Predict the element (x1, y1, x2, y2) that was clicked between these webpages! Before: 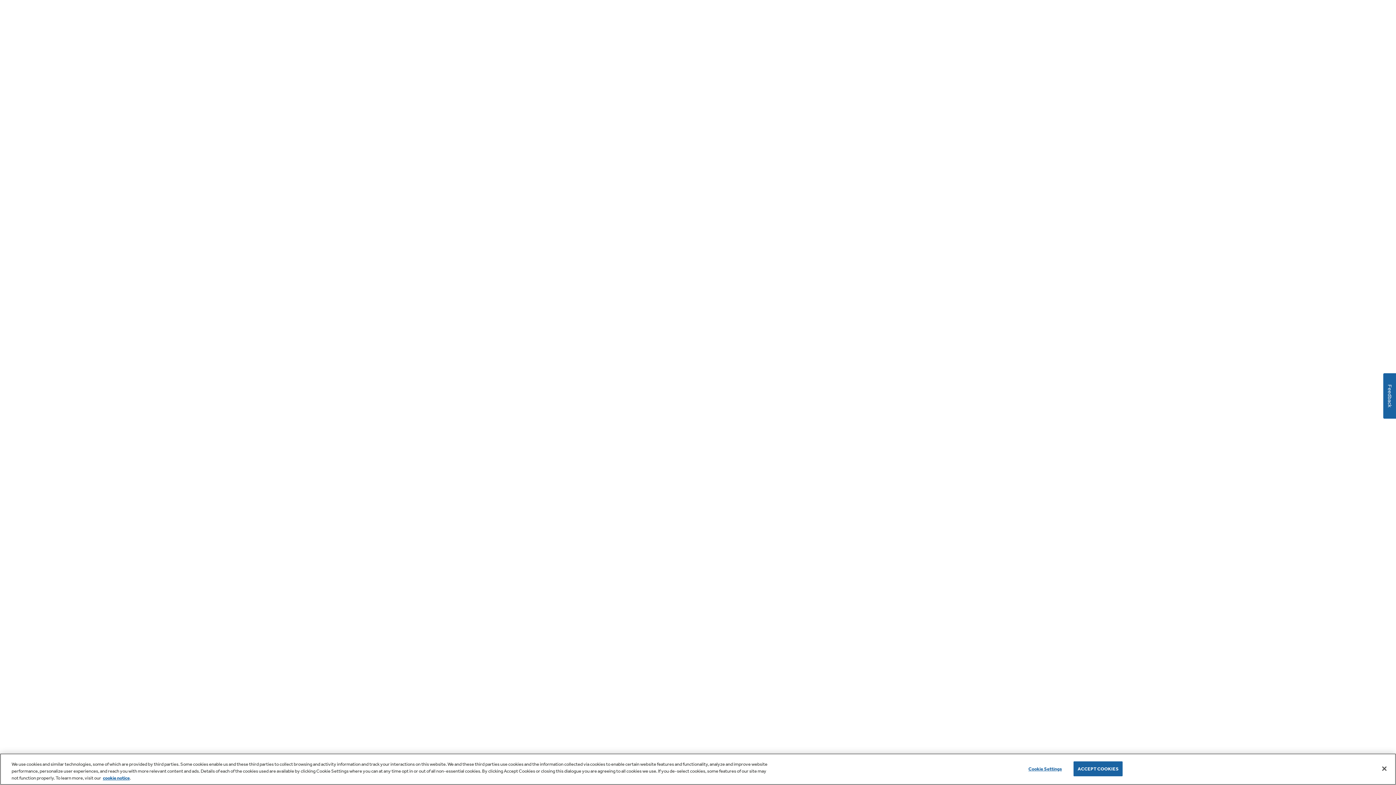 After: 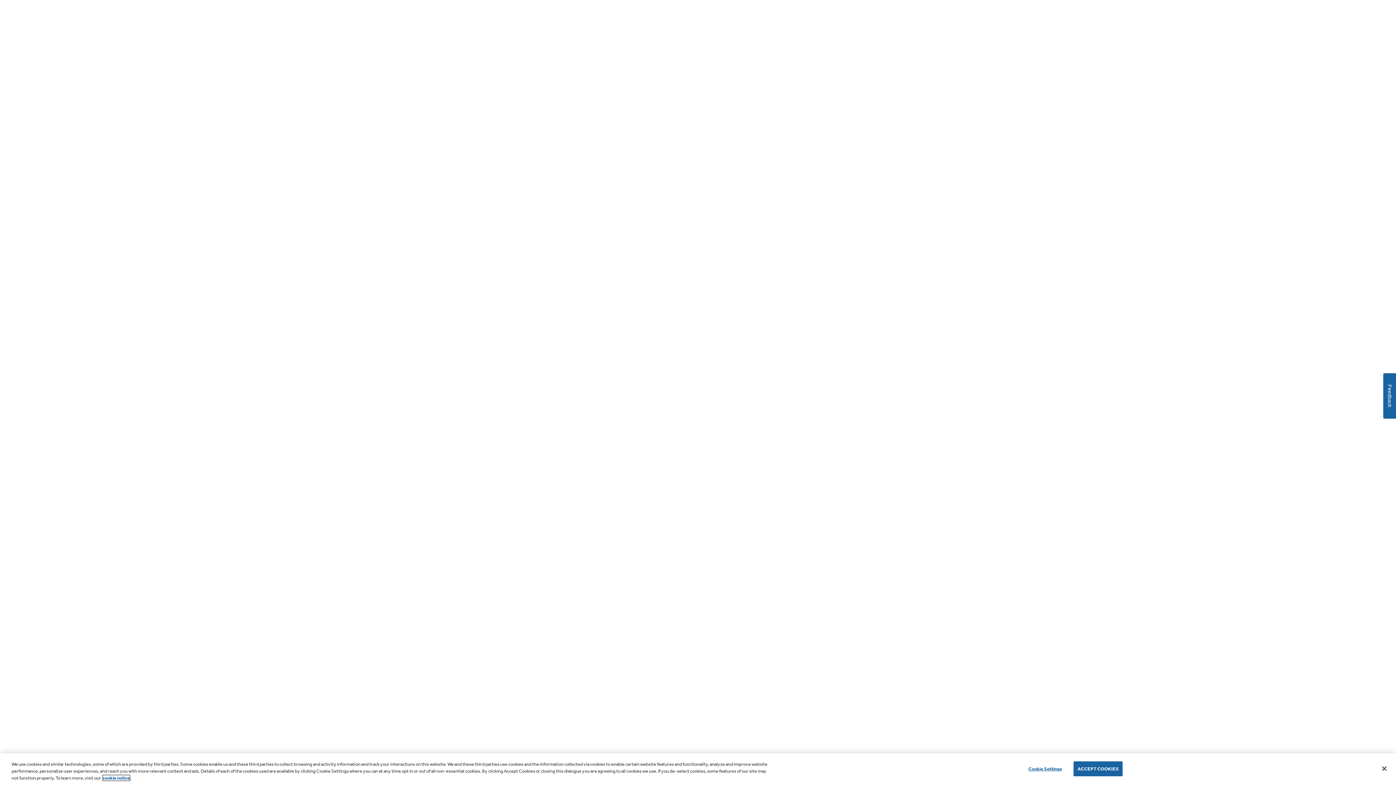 Action: bbox: (102, 775, 129, 781) label: cookie notice